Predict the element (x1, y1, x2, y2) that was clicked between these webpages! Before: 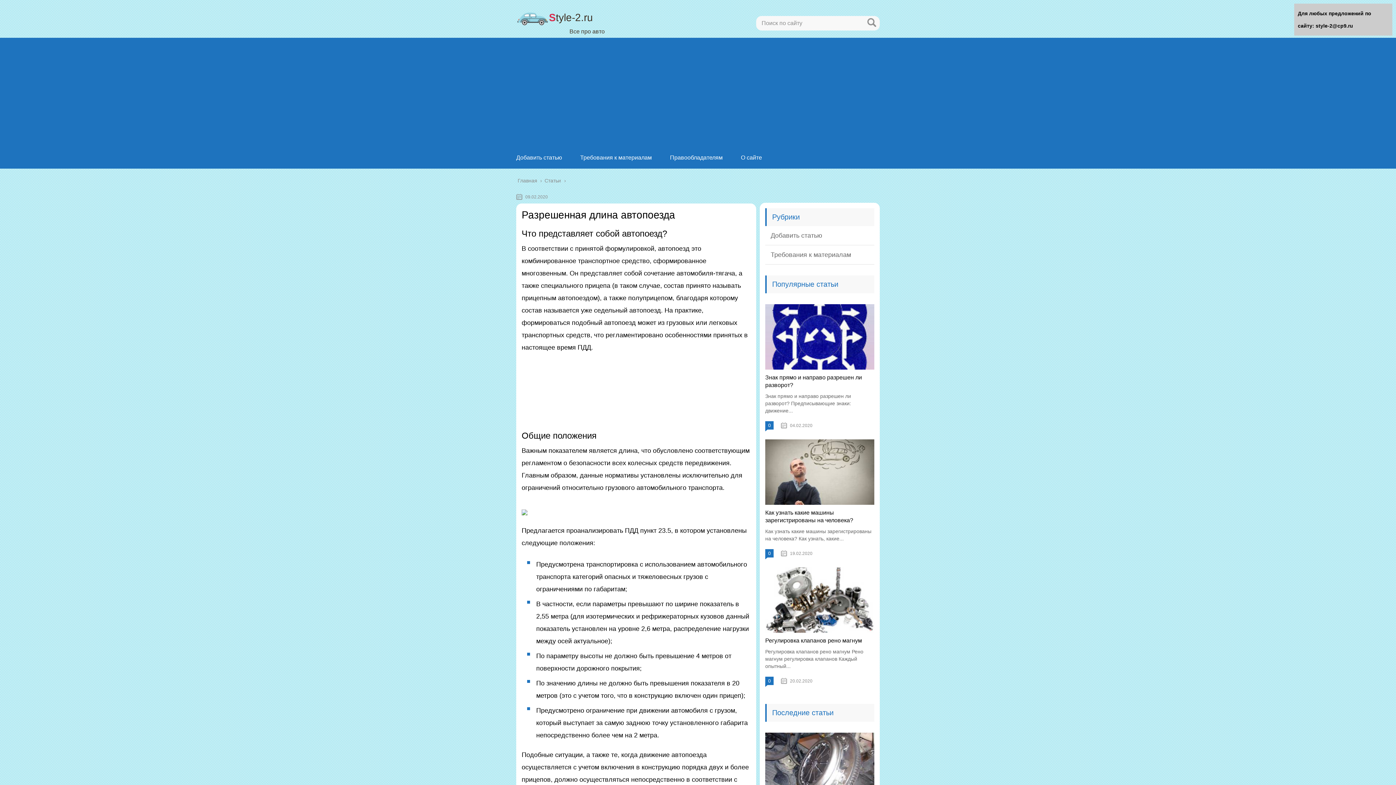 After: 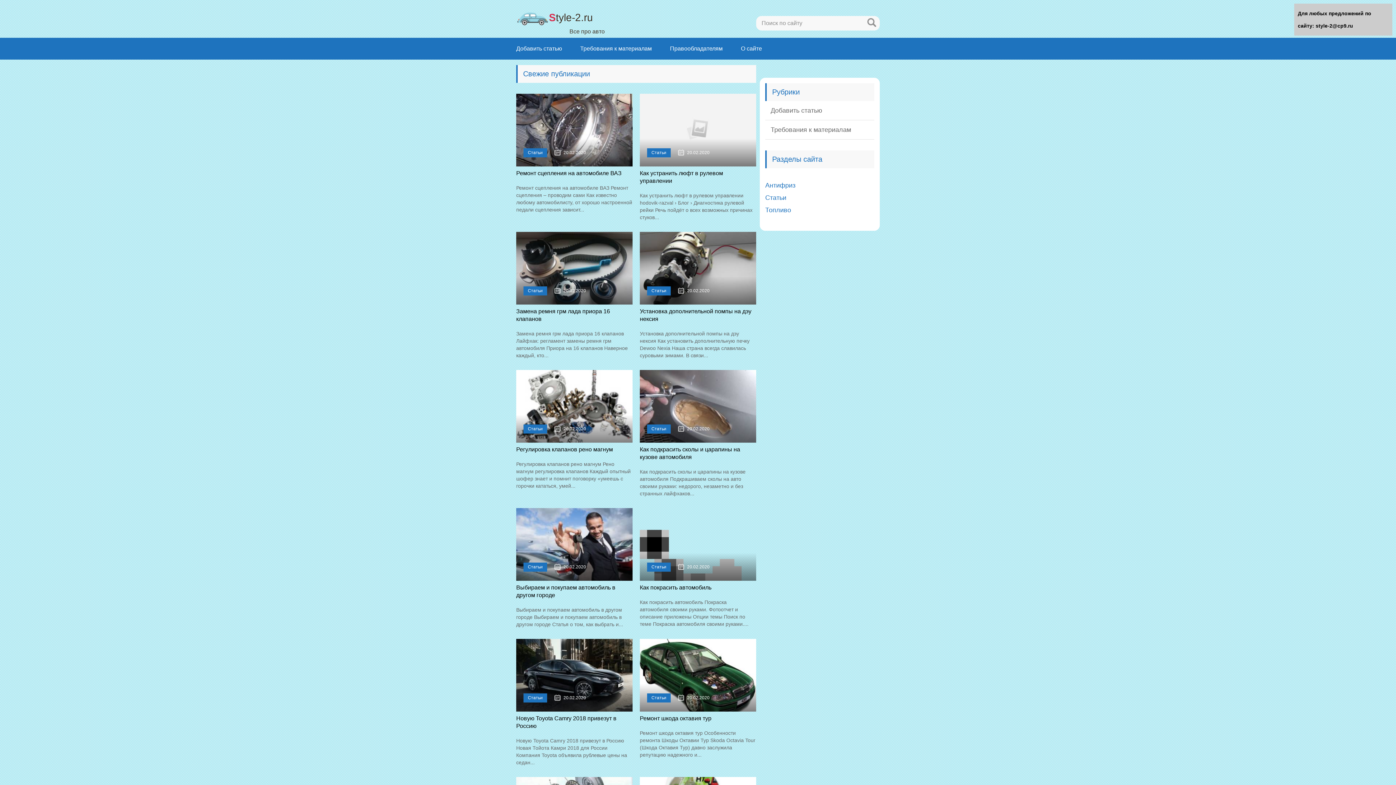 Action: bbox: (516, 11, 880, 24) label: Style-2.ru

